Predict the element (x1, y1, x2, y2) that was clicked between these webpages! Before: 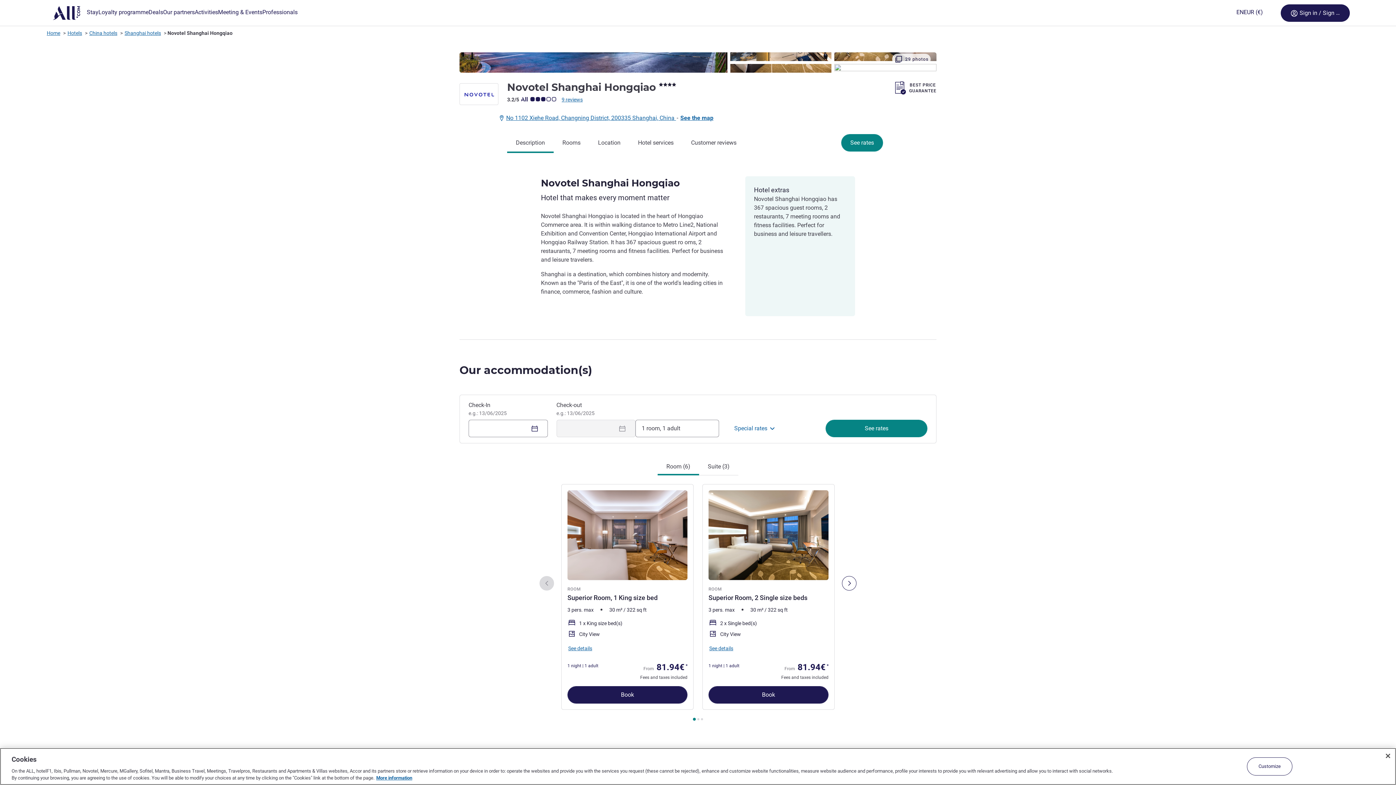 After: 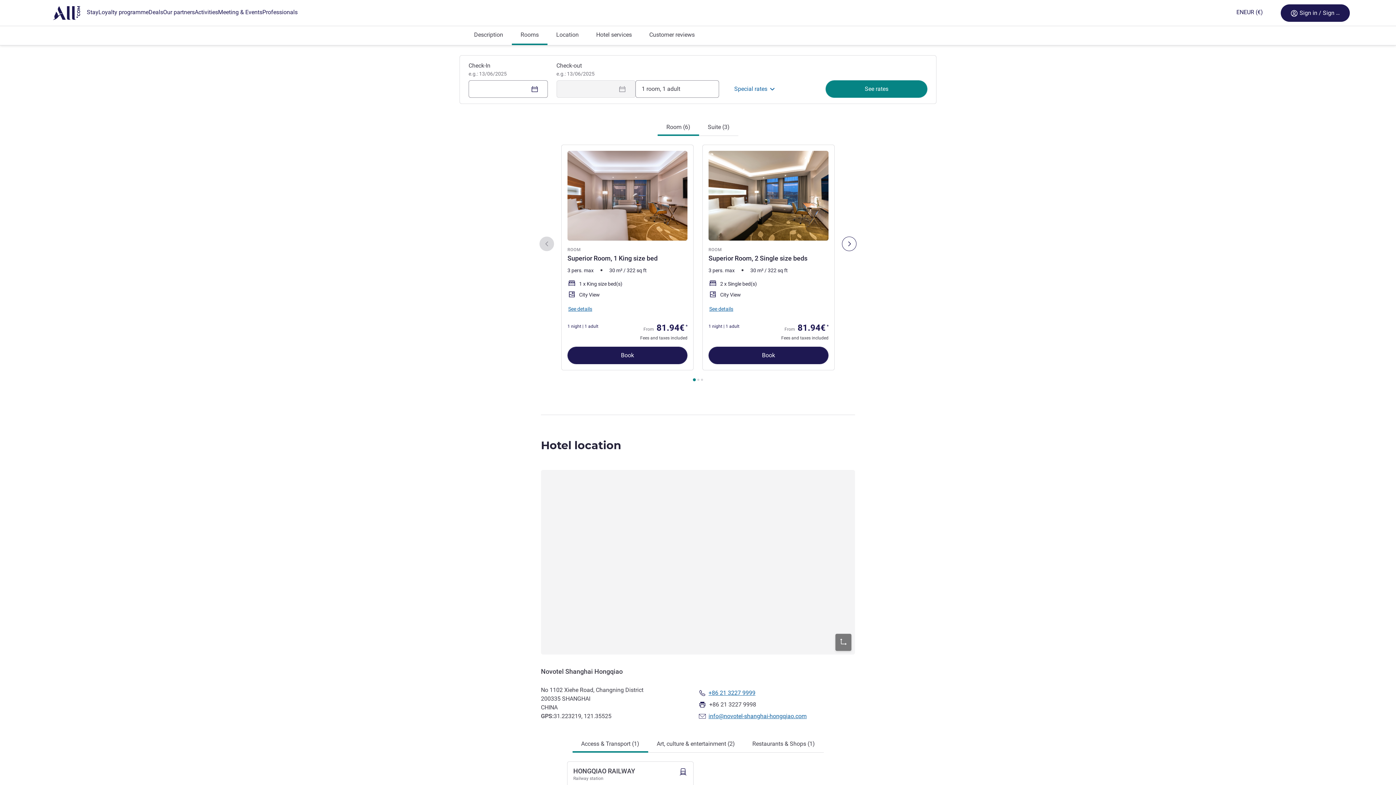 Action: label: See rates bbox: (841, 134, 883, 151)